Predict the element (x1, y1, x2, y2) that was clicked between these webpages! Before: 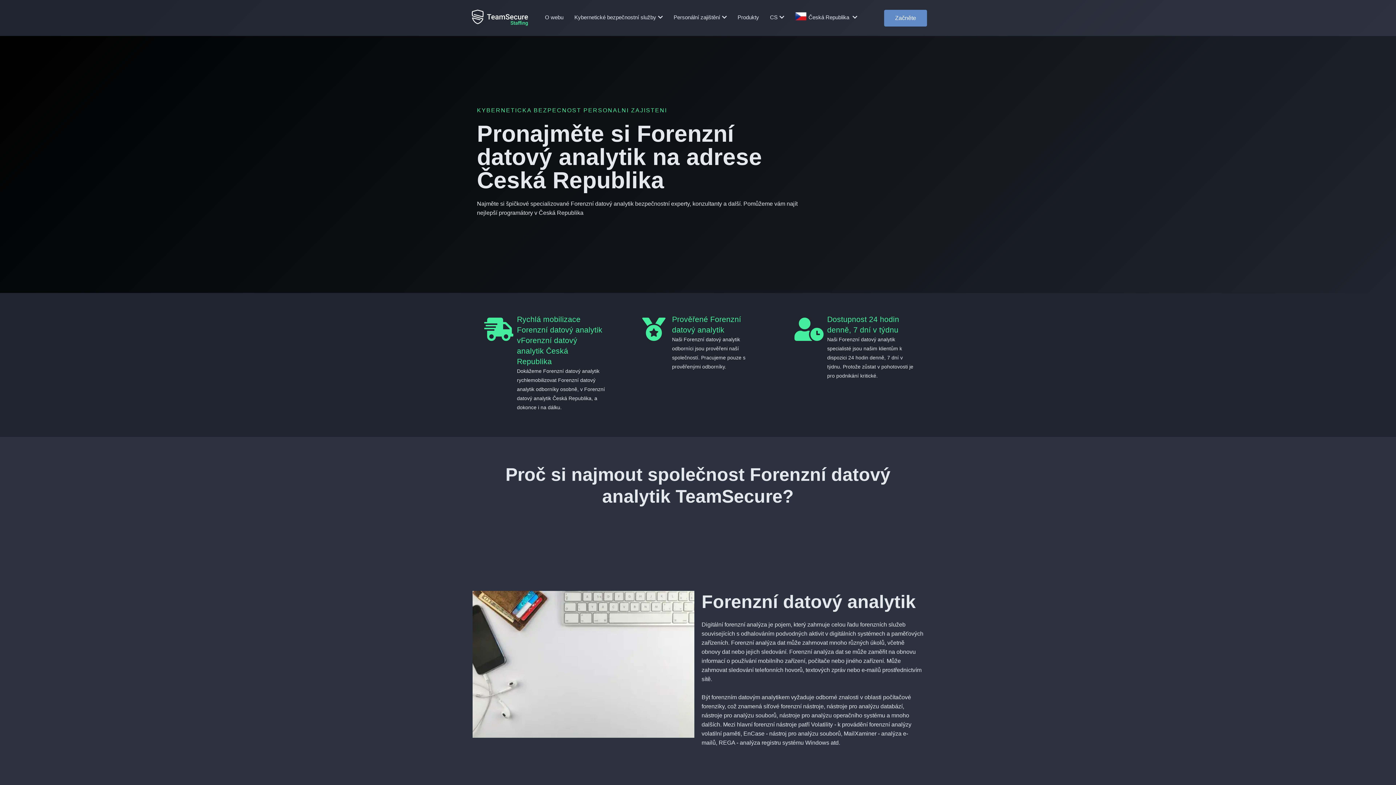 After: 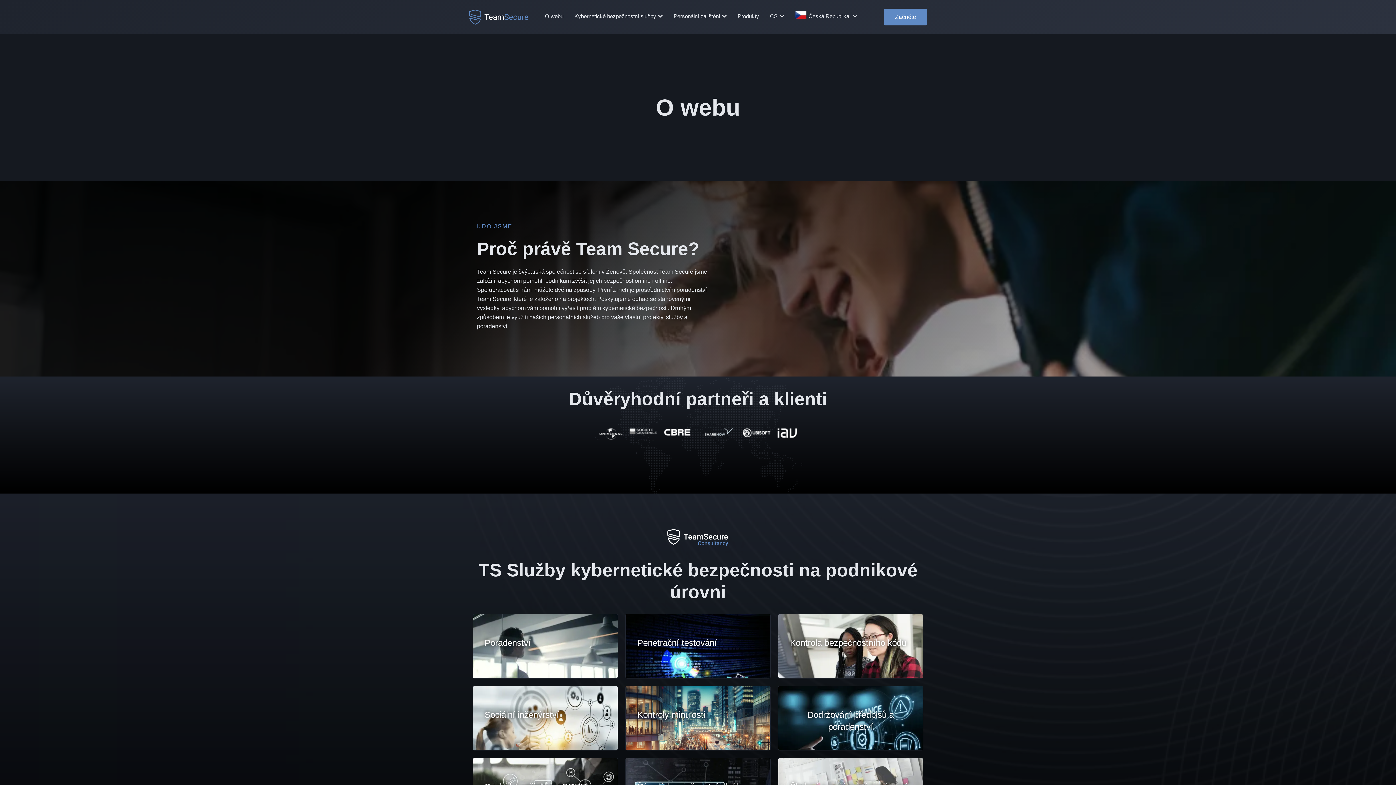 Action: bbox: (545, 8, 563, 26) label: O webu